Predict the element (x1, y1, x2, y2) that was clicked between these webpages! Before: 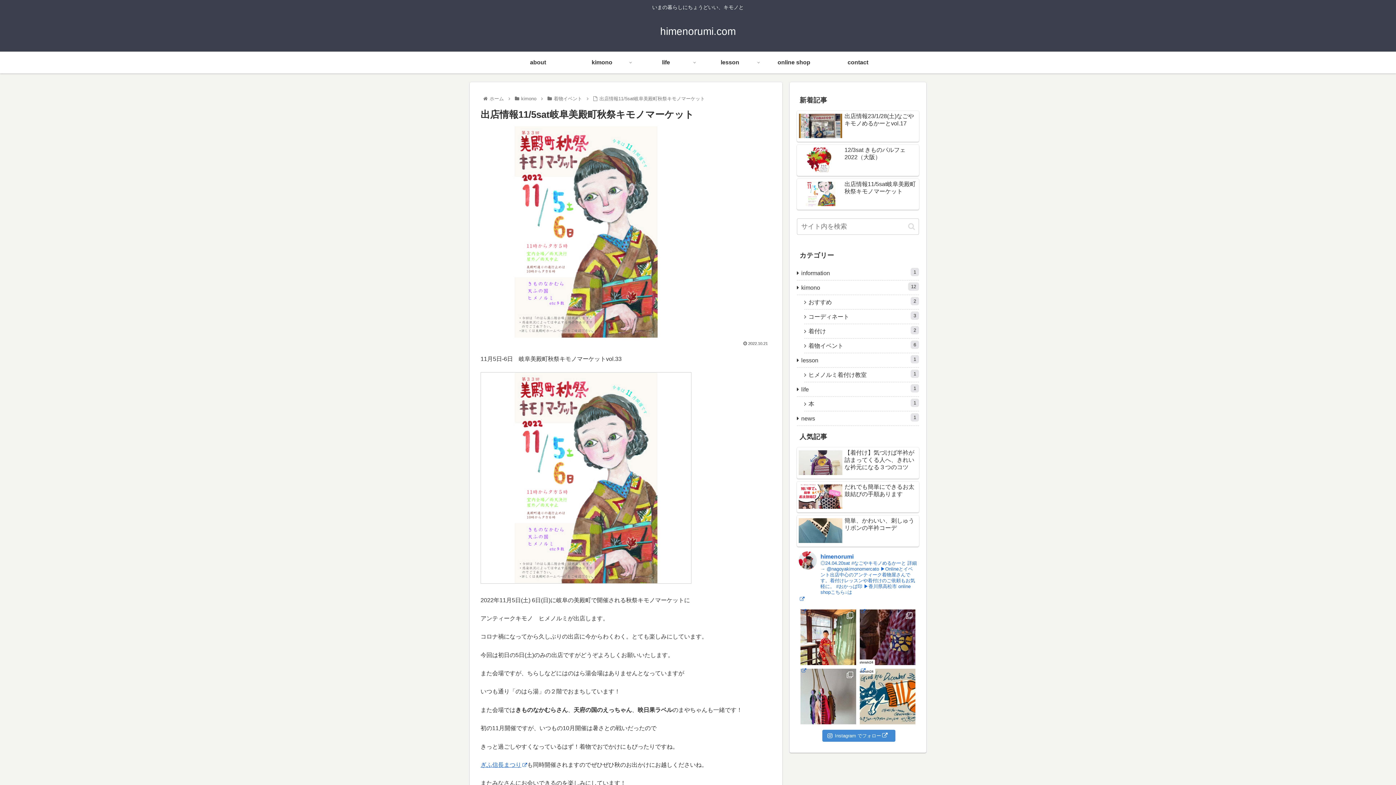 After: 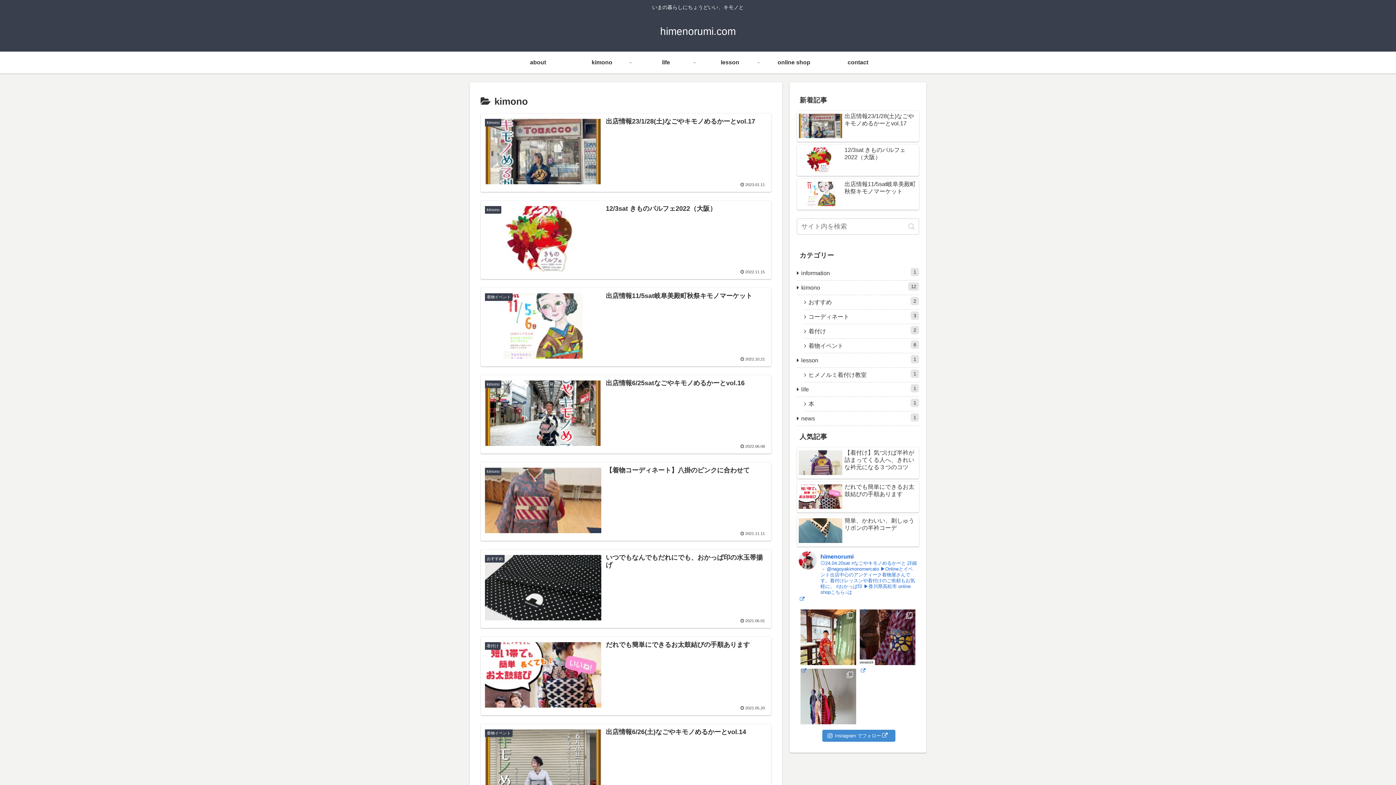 Action: bbox: (797, 280, 919, 295) label: kimono
12